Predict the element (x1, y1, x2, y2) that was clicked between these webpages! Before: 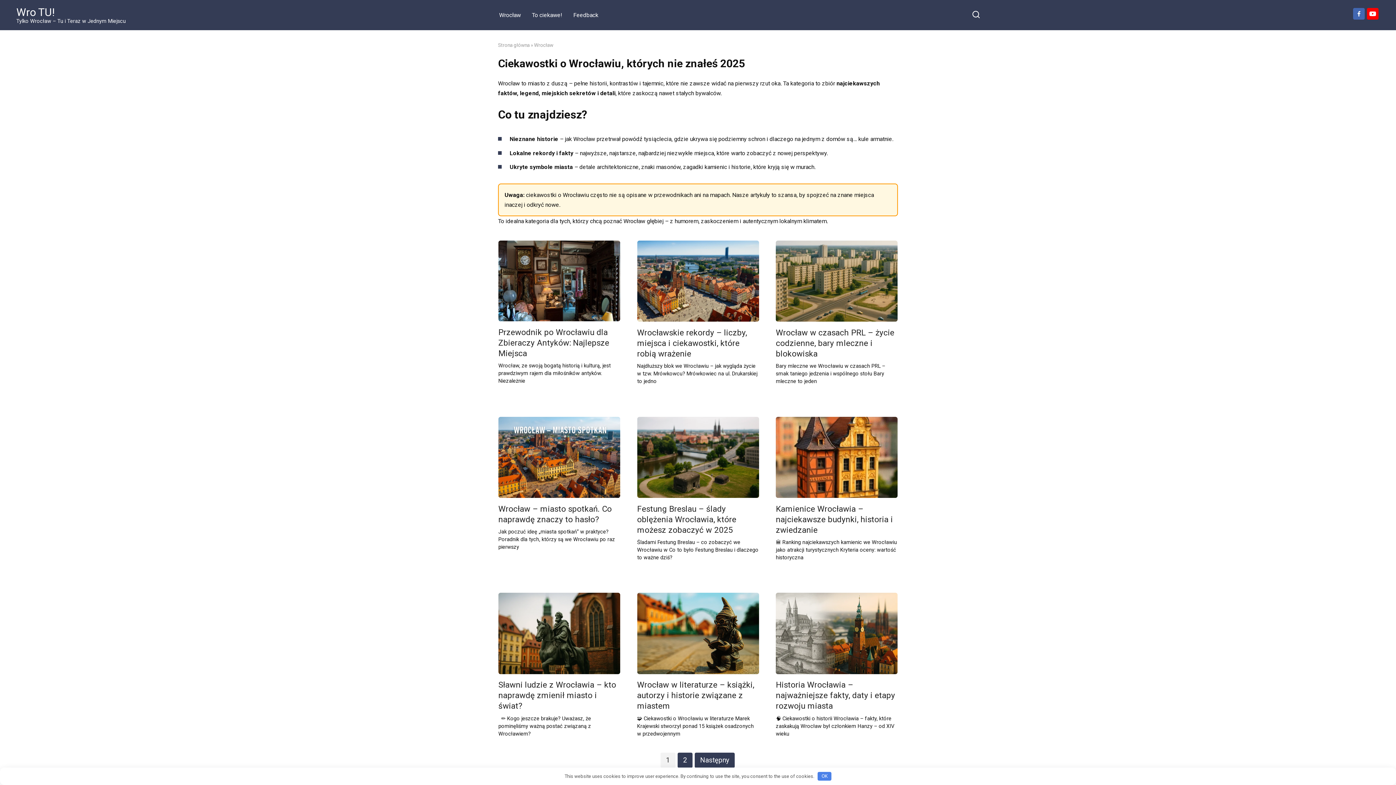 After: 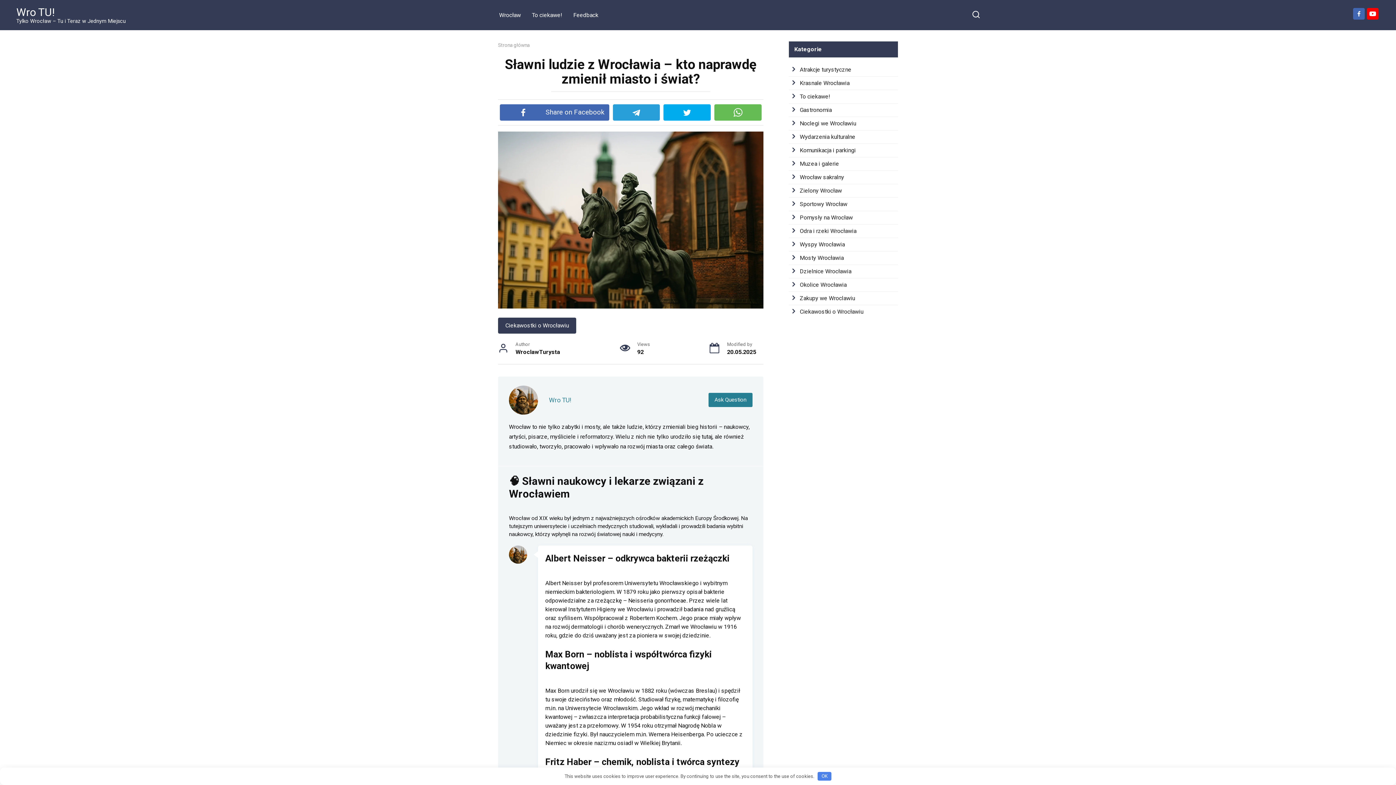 Action: bbox: (498, 679, 616, 711) label: Sławni ludzie z Wrocławia – kto naprawdę zmienił miasto i świat?